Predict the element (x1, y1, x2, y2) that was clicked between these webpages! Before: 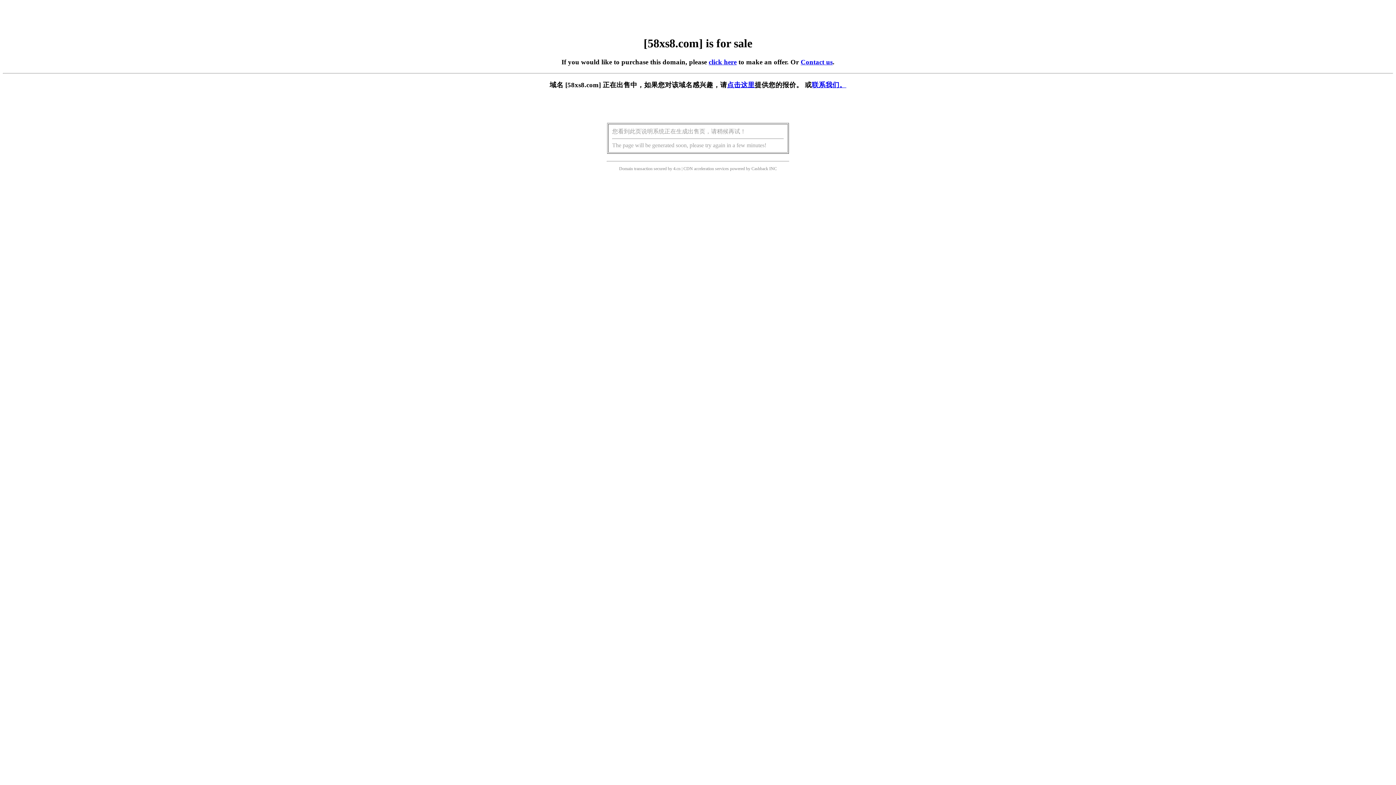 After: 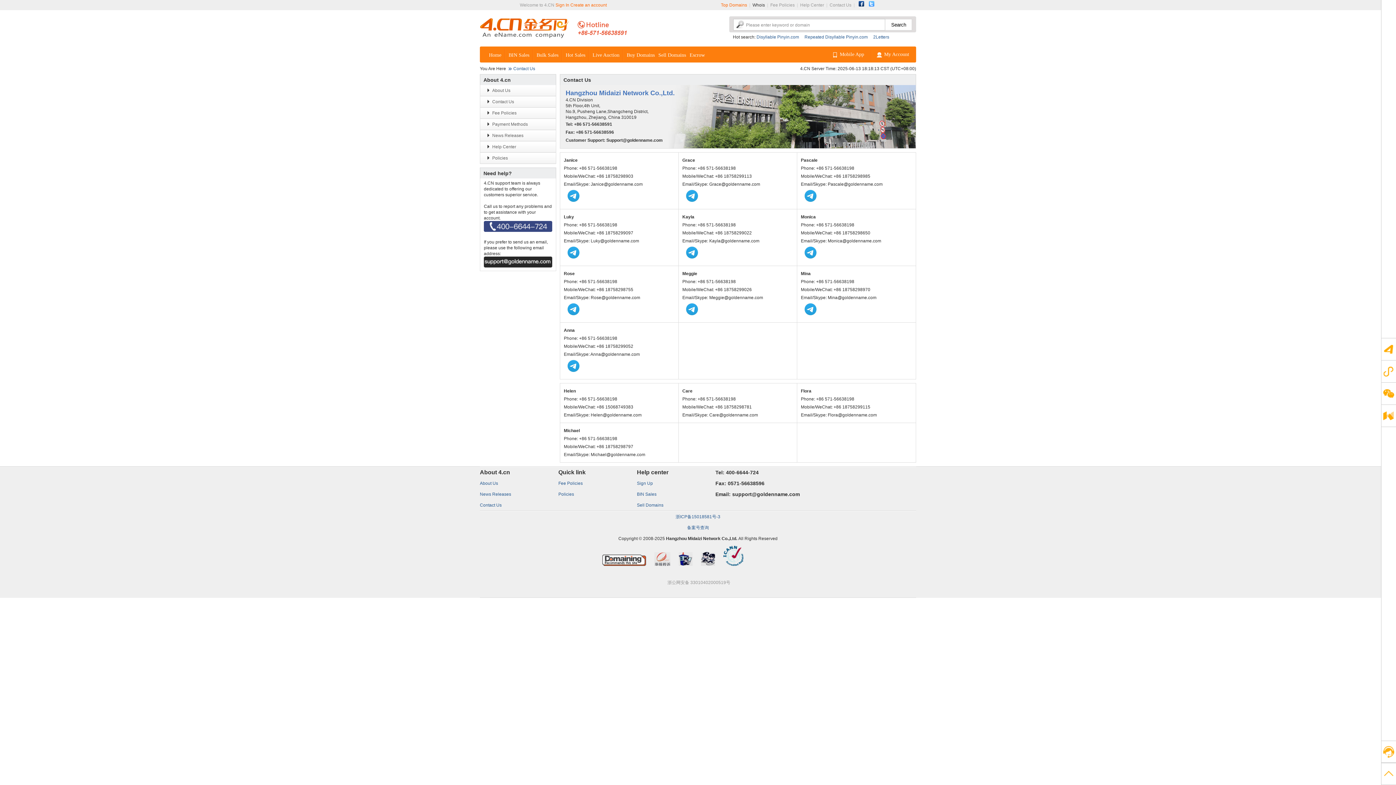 Action: label: 联系我们。 bbox: (812, 81, 846, 88)